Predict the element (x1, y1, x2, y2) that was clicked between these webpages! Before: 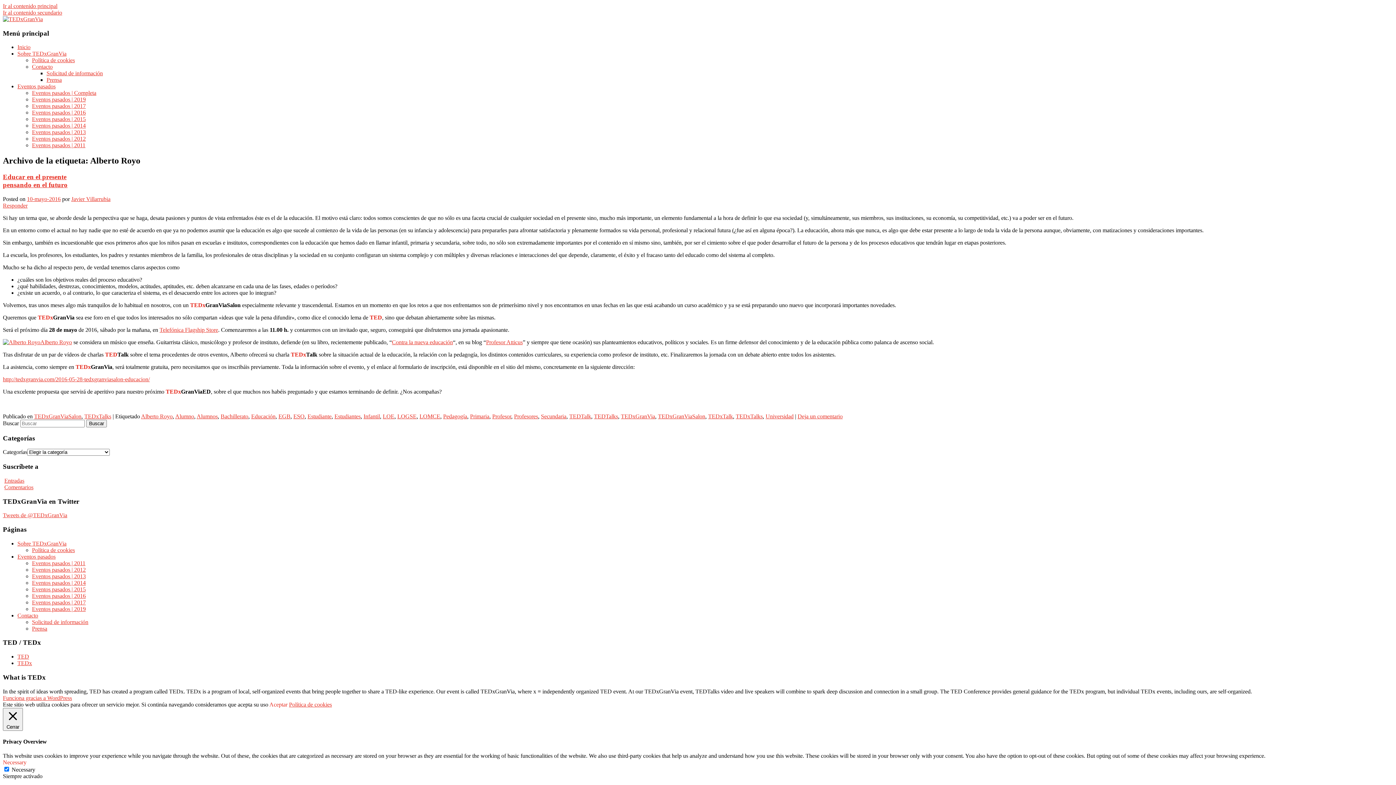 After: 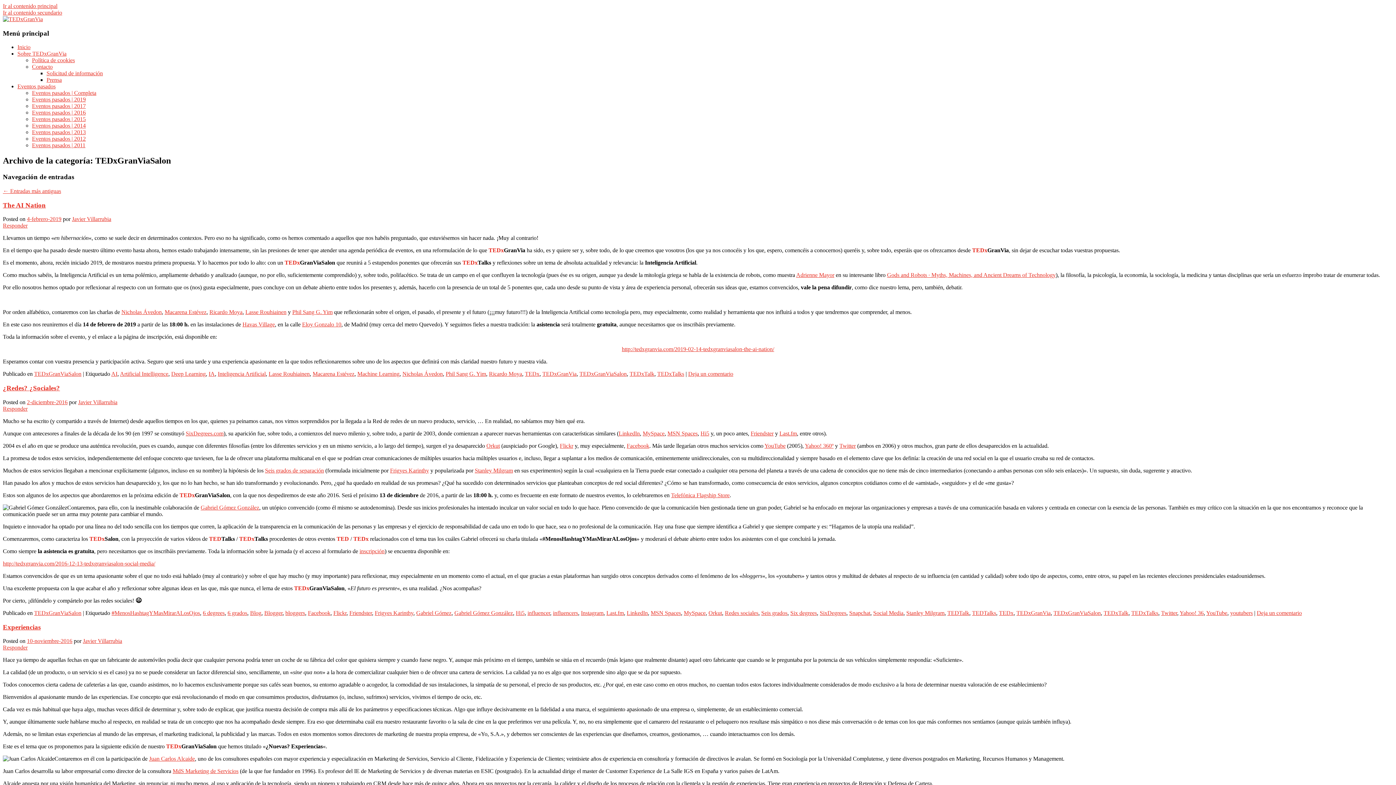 Action: label: TEDxGranViaSalon bbox: (34, 413, 81, 419)